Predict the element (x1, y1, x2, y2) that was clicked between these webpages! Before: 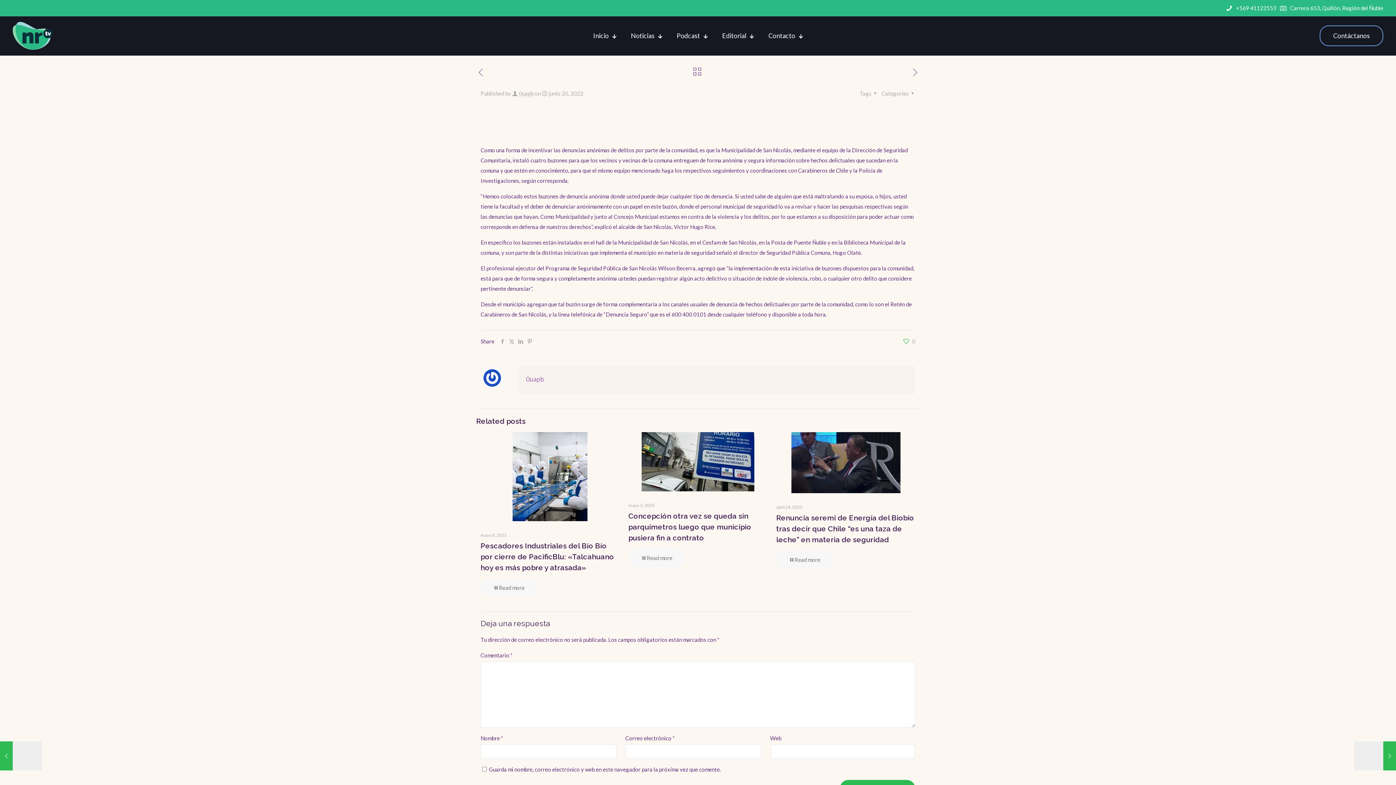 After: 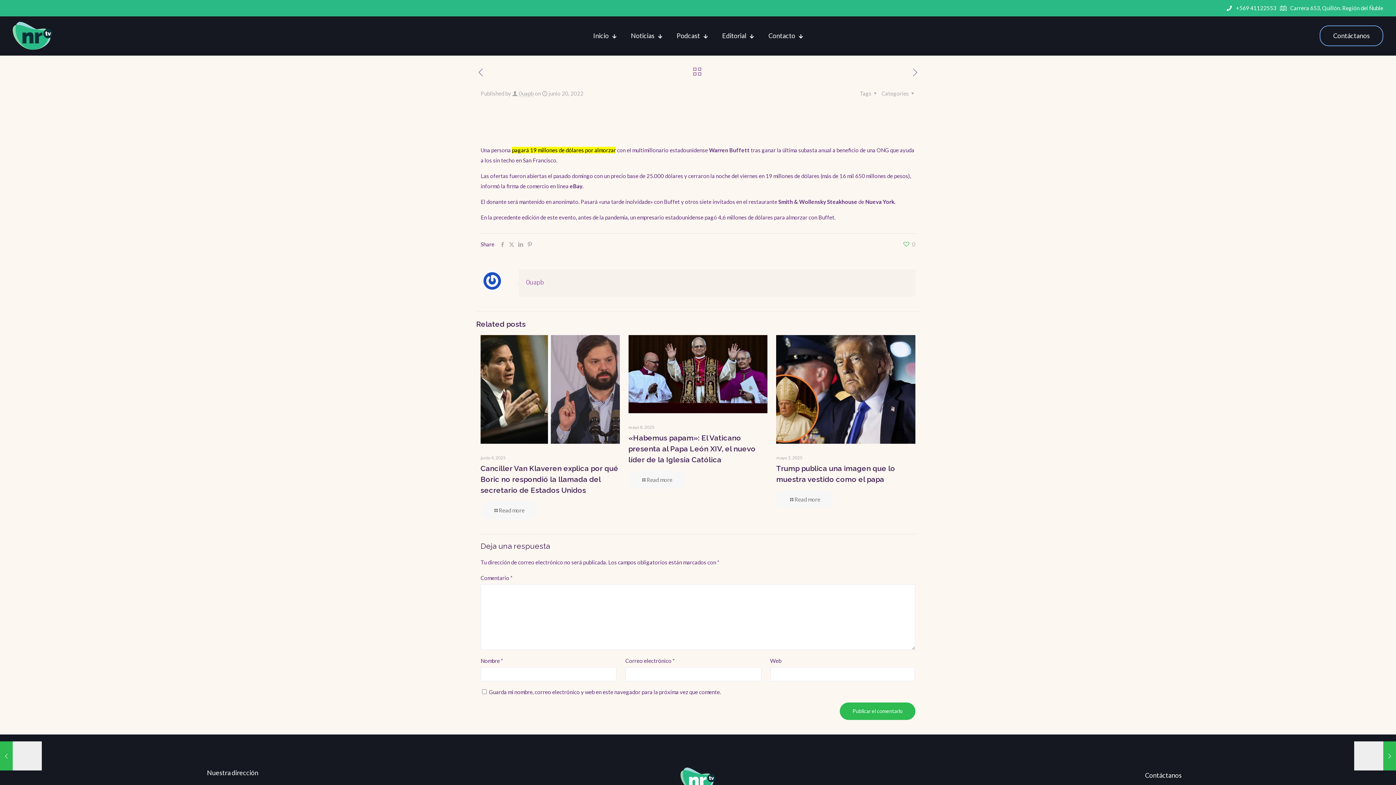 Action: bbox: (910, 66, 920, 78)